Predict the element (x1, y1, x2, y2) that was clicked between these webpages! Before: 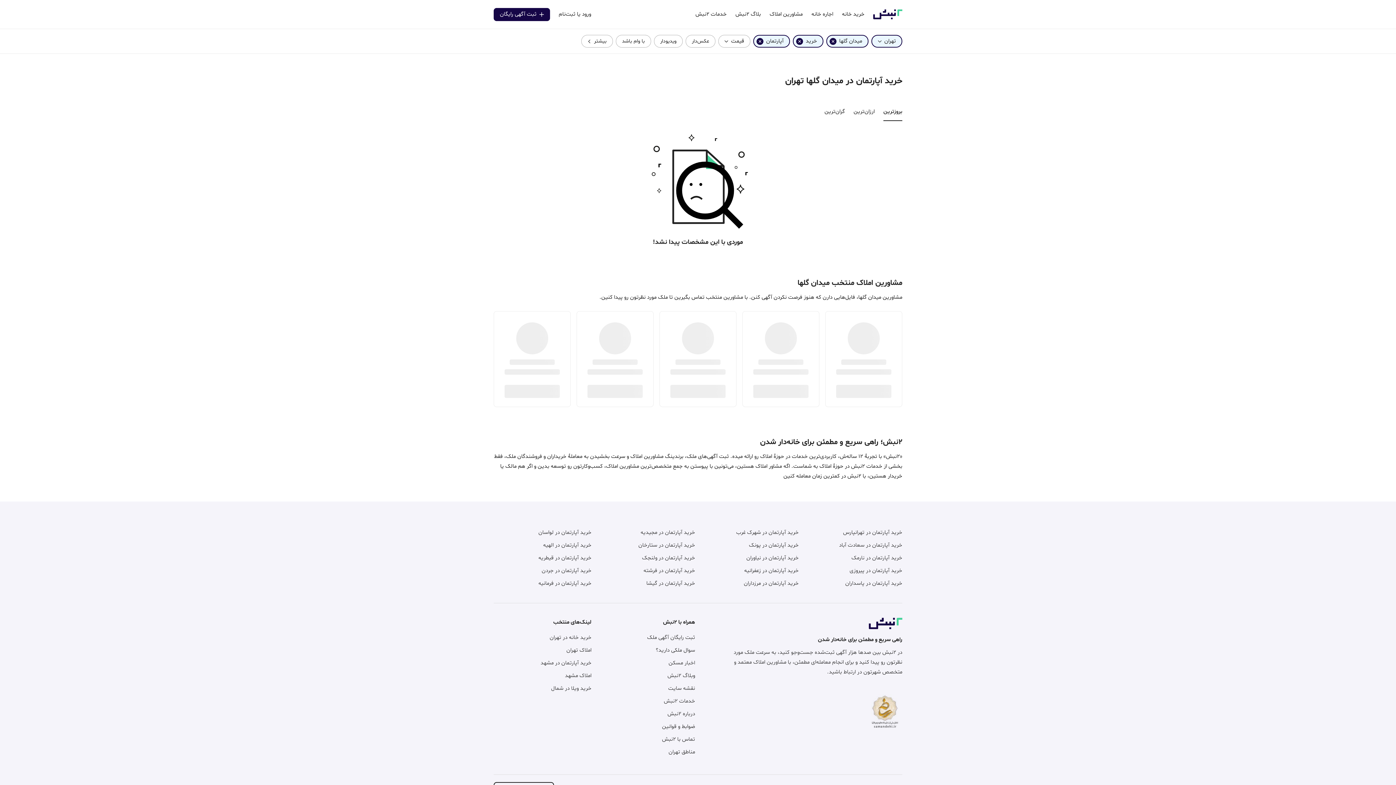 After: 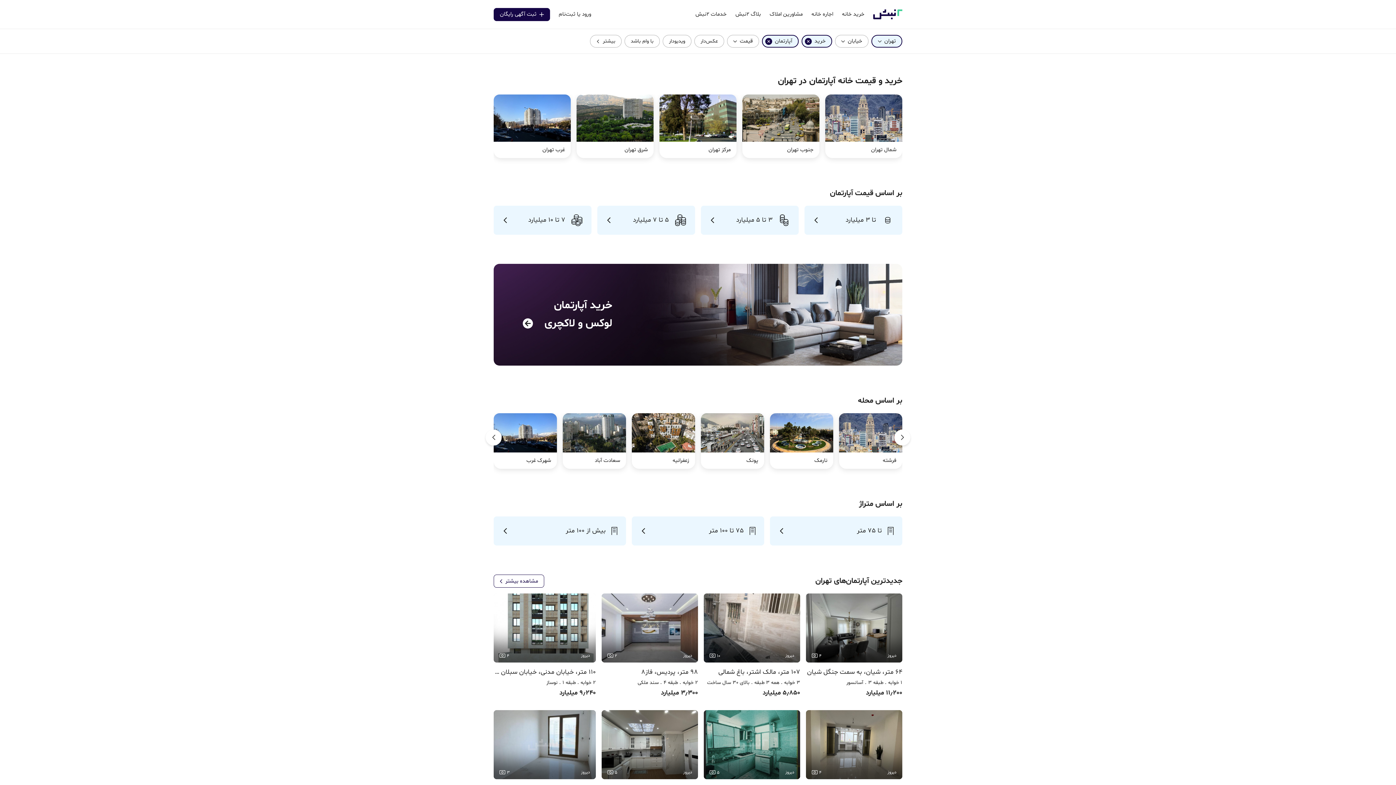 Action: bbox: (829, 37, 836, 44) label: left close